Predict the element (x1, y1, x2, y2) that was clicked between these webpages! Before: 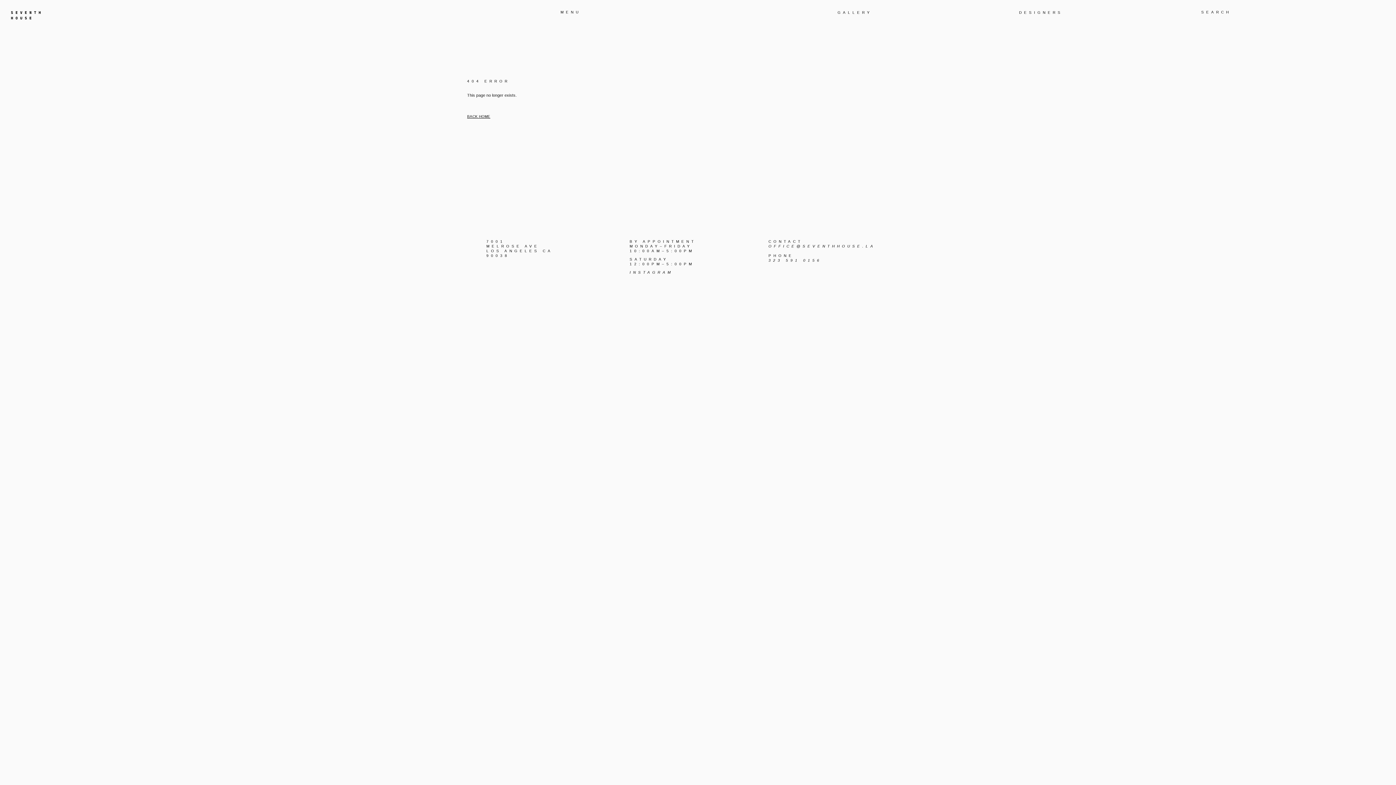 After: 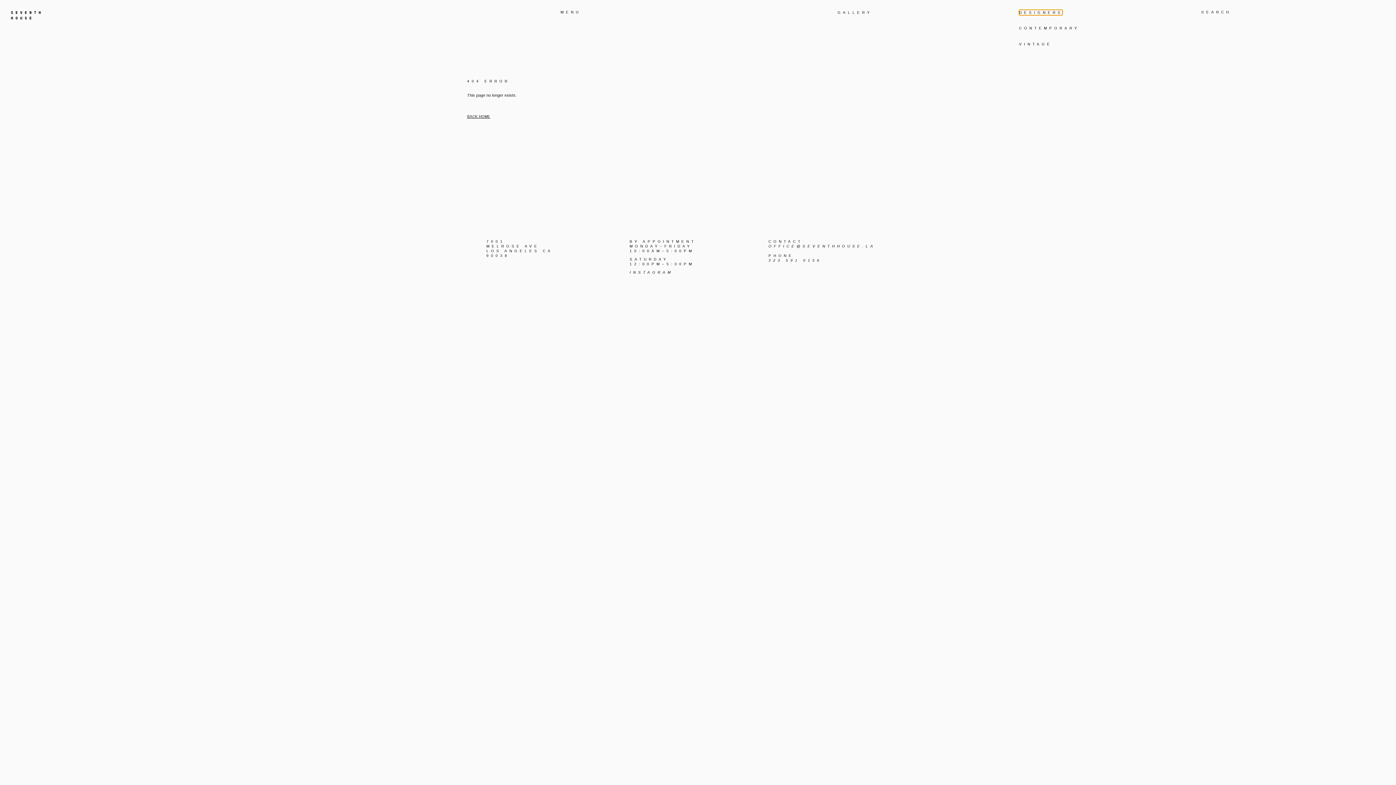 Action: bbox: (1019, 9, 1062, 15) label: DESIGNERS